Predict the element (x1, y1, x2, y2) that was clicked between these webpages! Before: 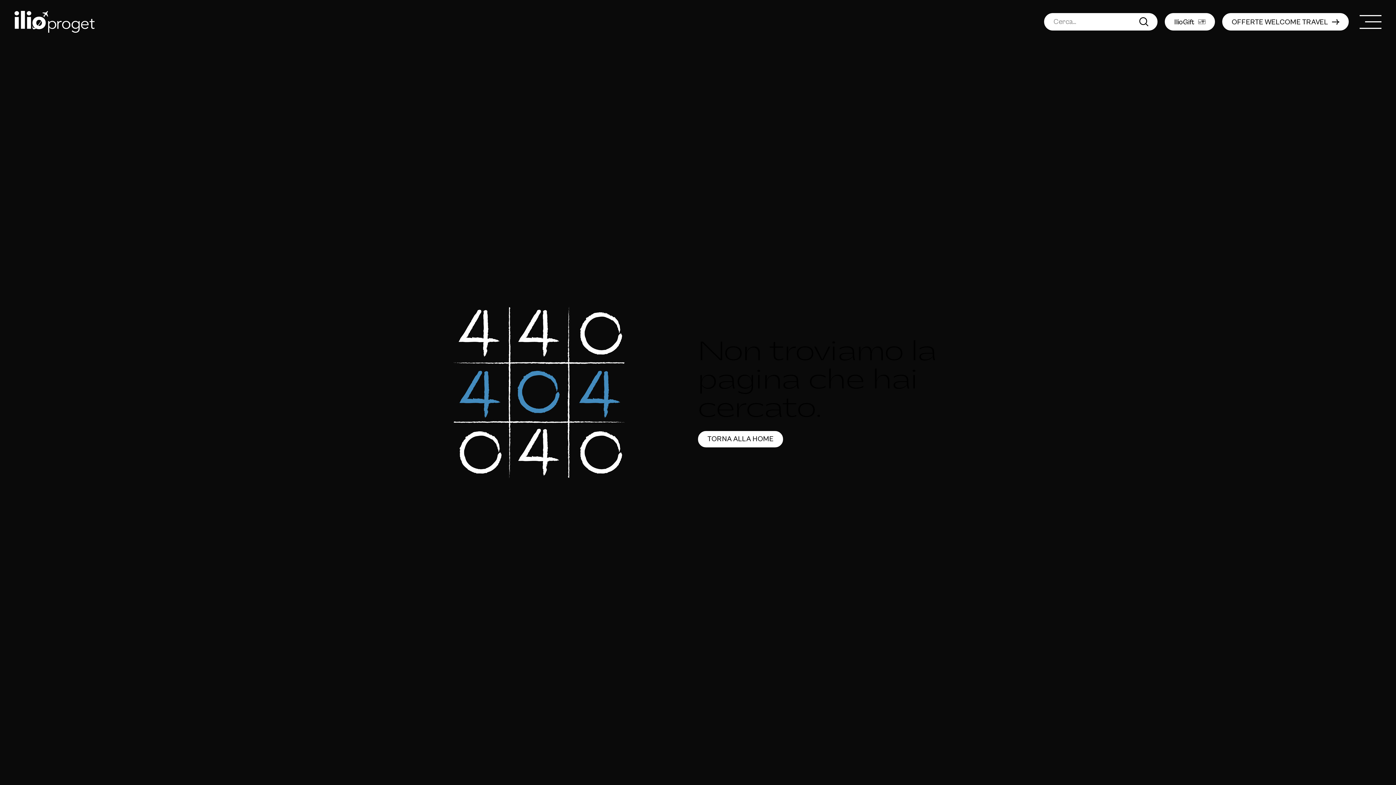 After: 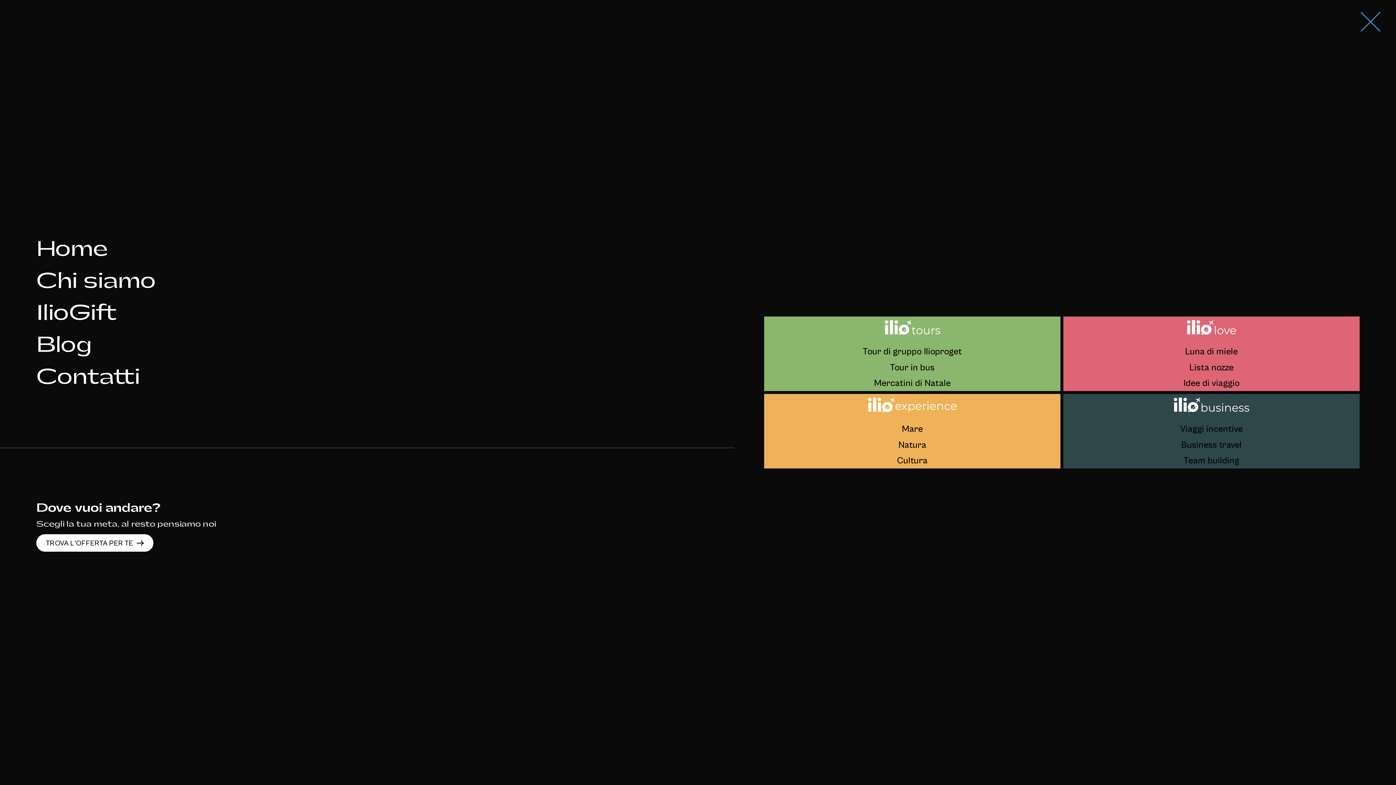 Action: label: open-menu bbox: (1356, 7, 1385, 36)